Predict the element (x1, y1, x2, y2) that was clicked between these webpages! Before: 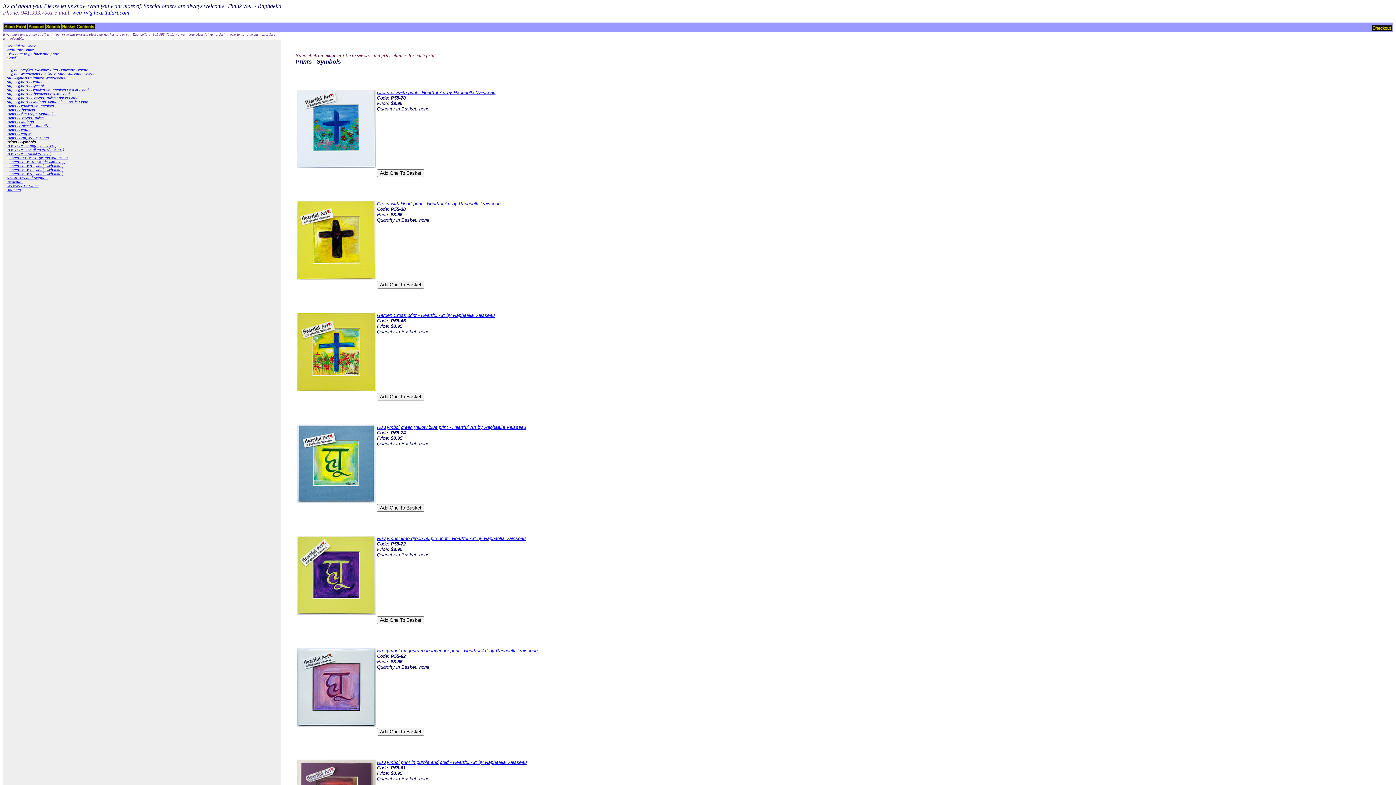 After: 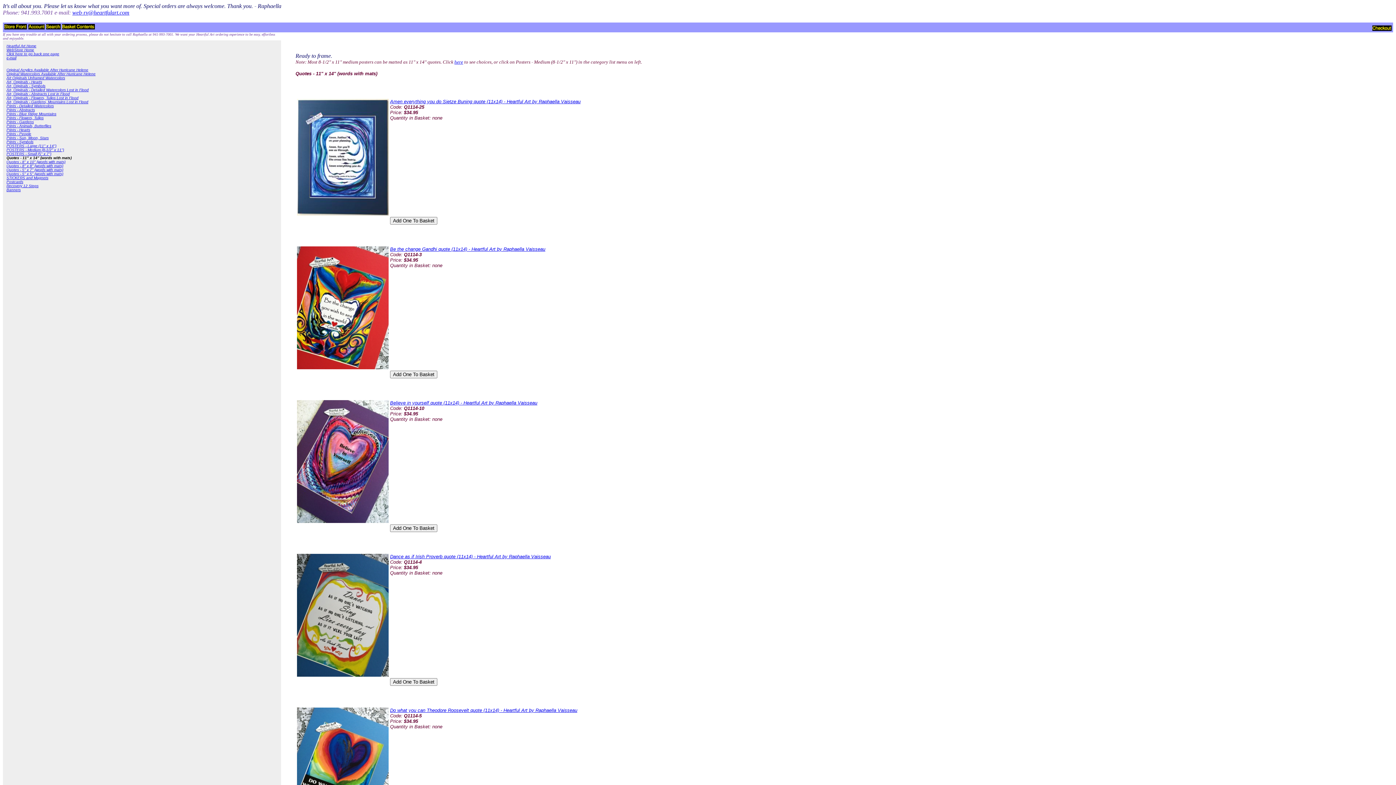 Action: label: Quotes - 11" x 14" (words with mats) bbox: (6, 156, 67, 160)